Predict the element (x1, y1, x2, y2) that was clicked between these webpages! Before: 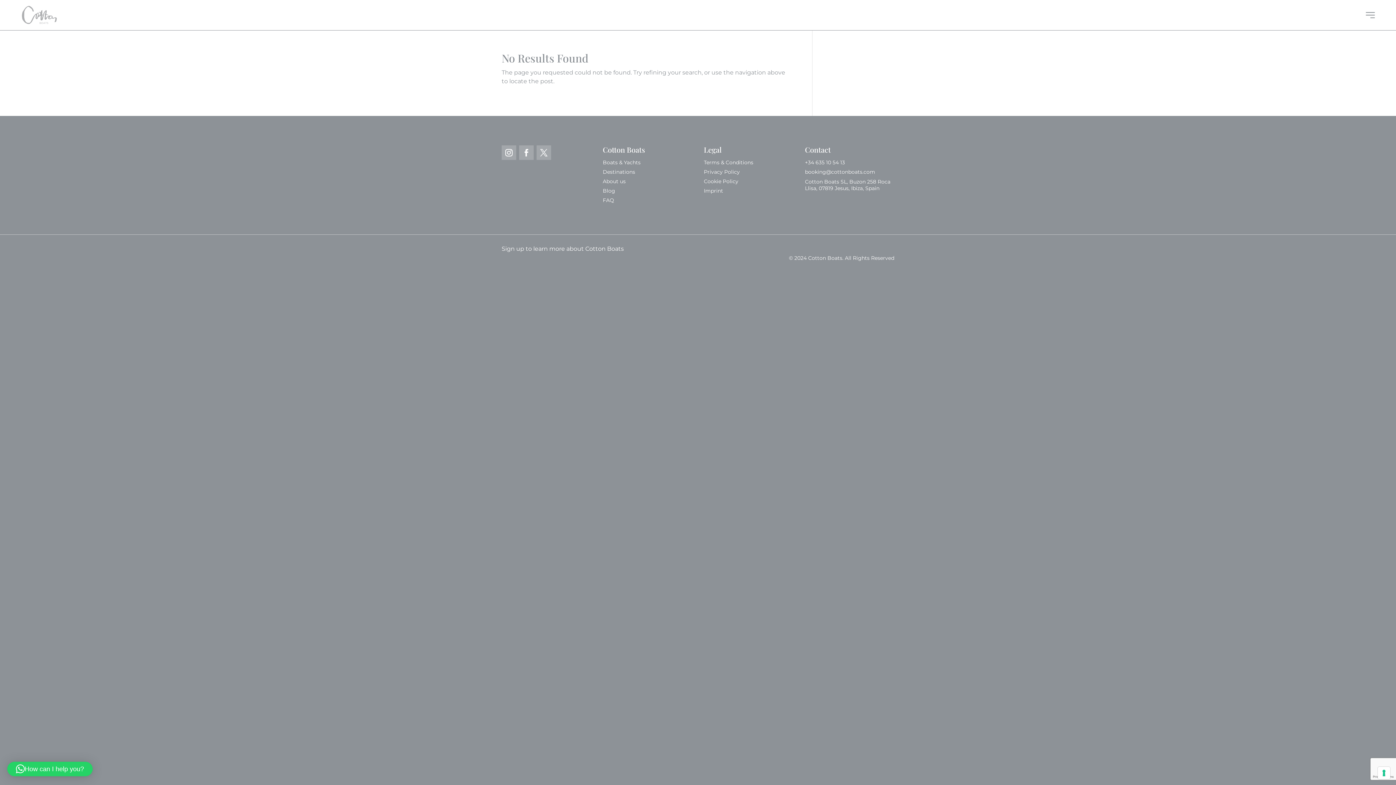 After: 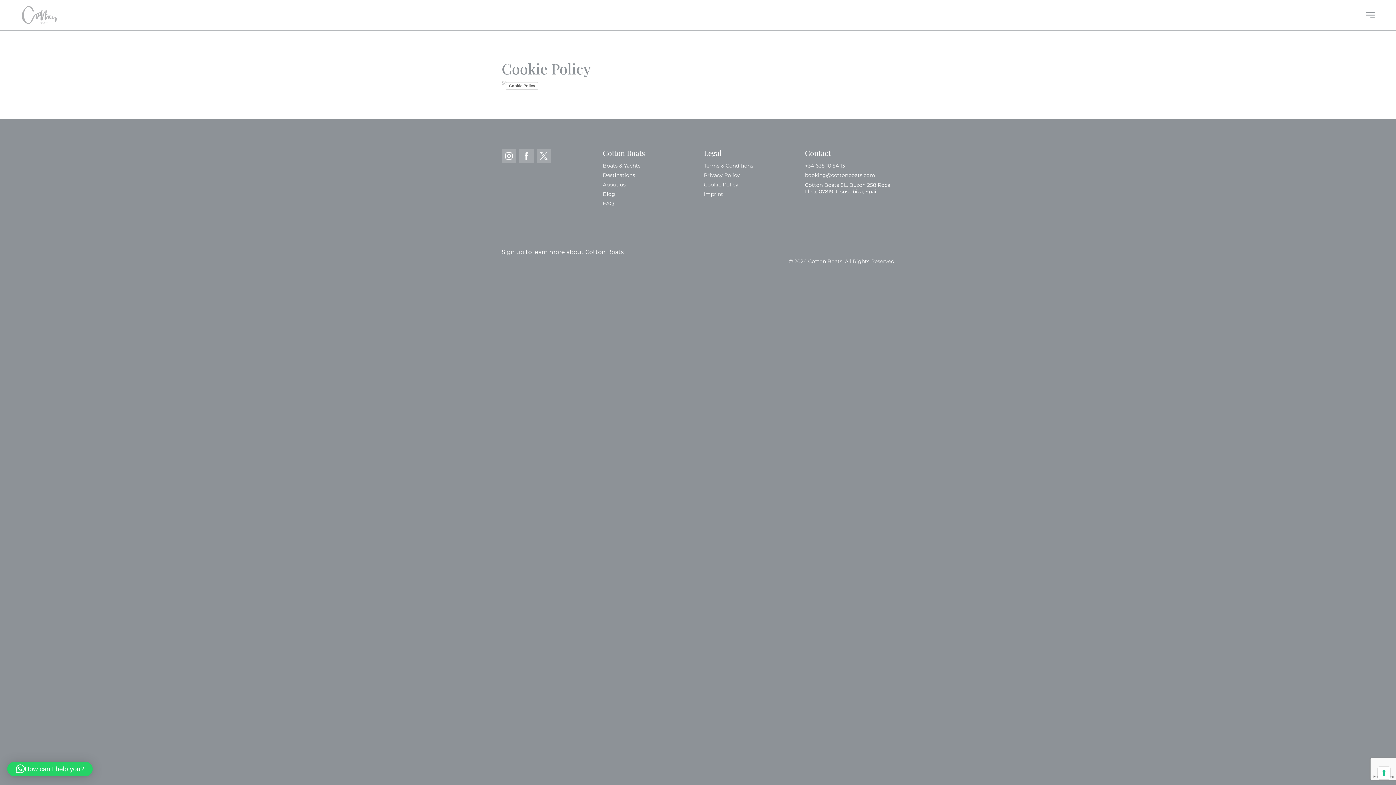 Action: bbox: (704, 178, 738, 184) label: Cookie Policy